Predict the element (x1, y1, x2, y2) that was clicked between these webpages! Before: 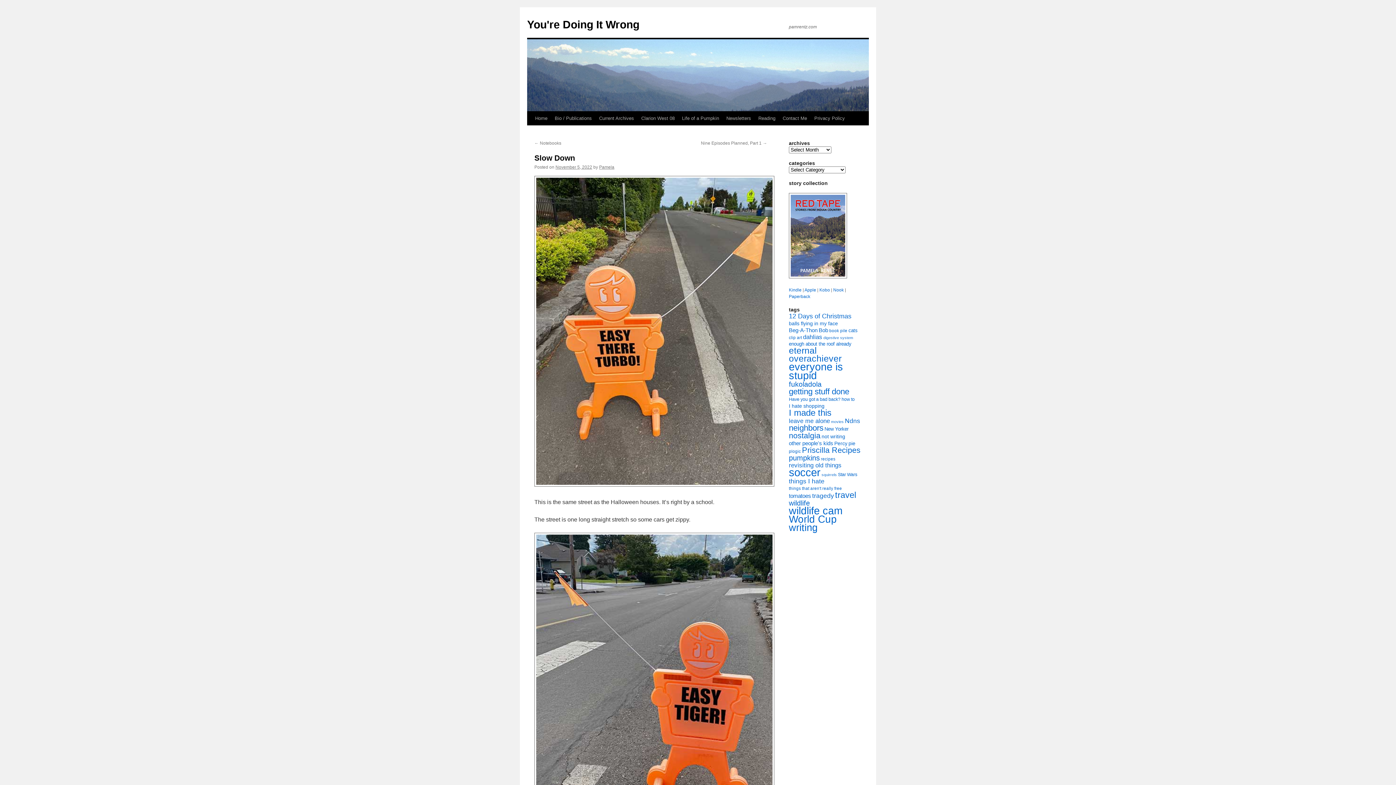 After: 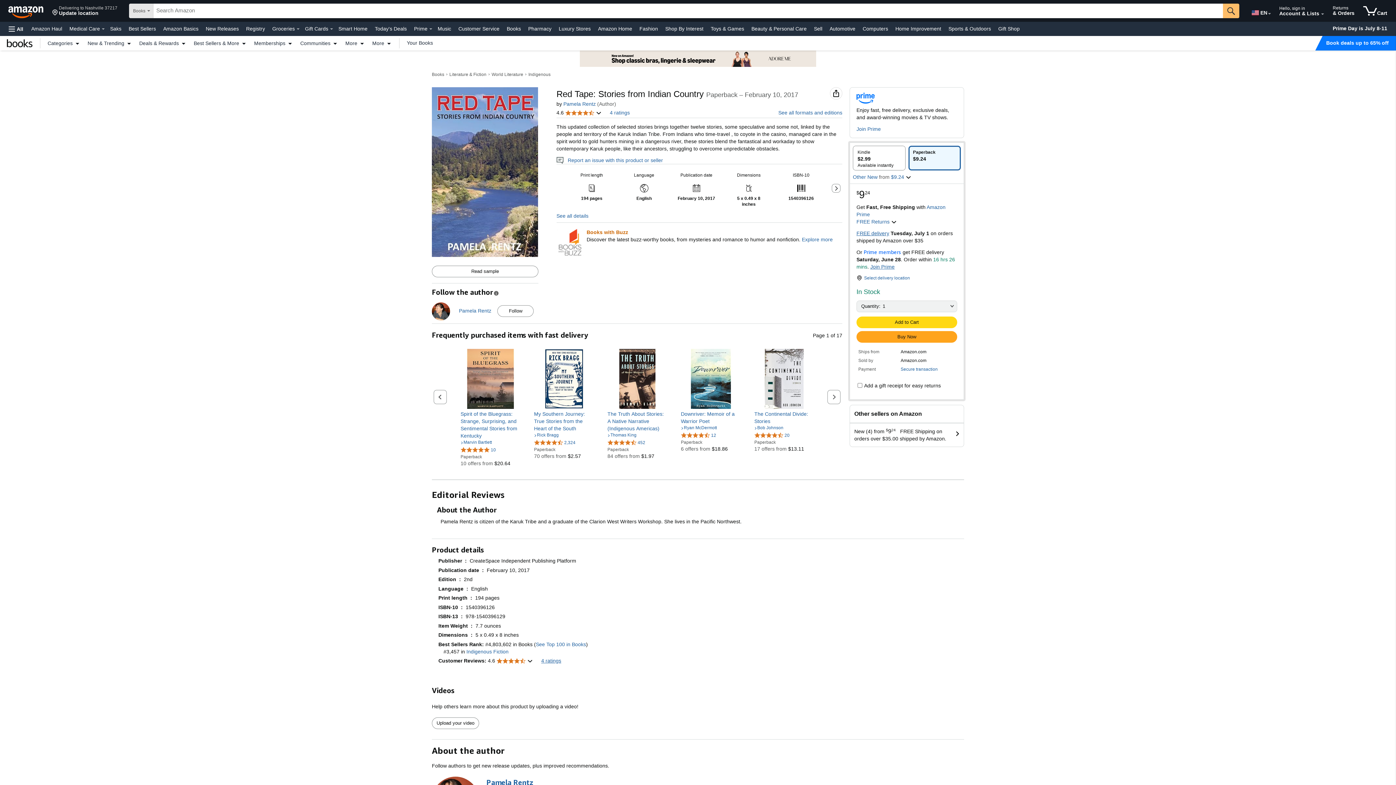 Action: bbox: (789, 294, 810, 299) label: Paperback